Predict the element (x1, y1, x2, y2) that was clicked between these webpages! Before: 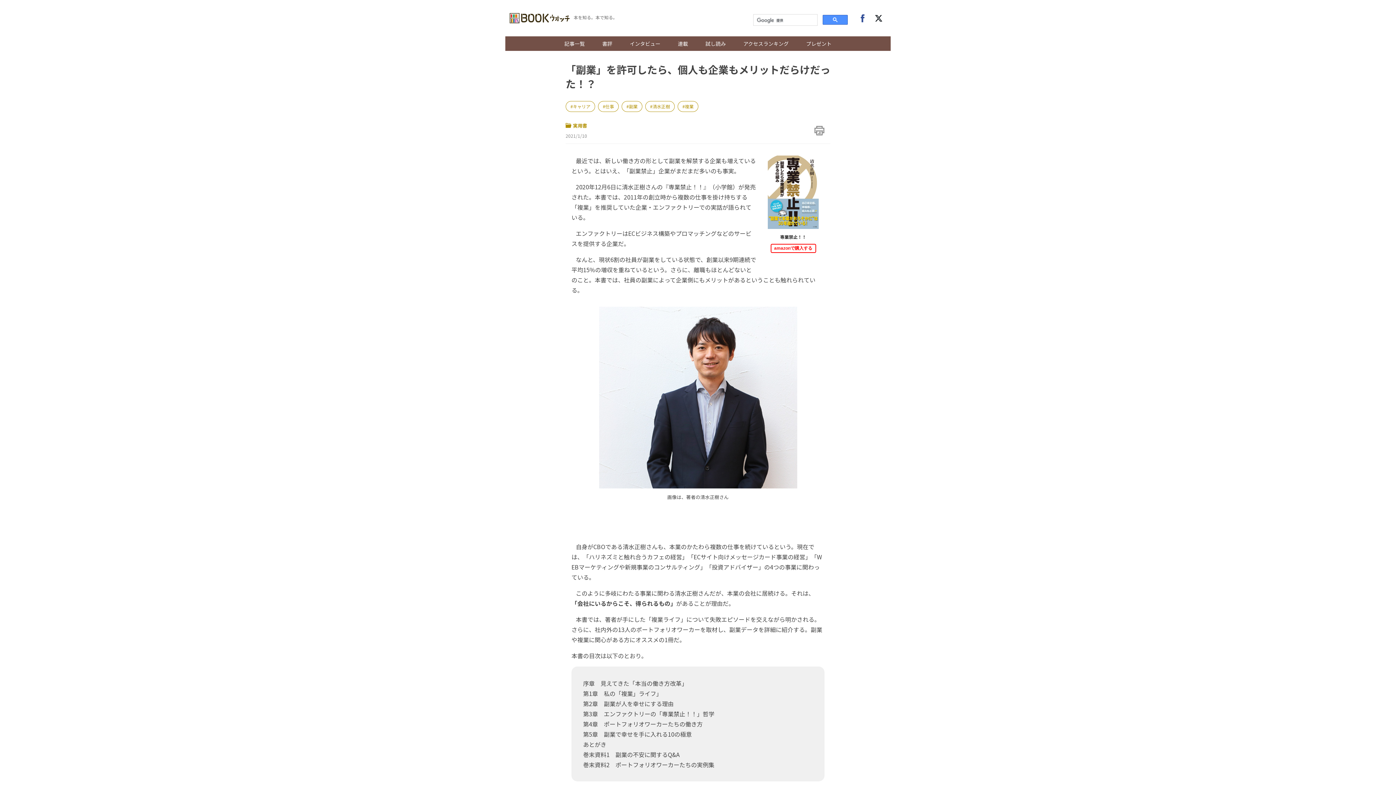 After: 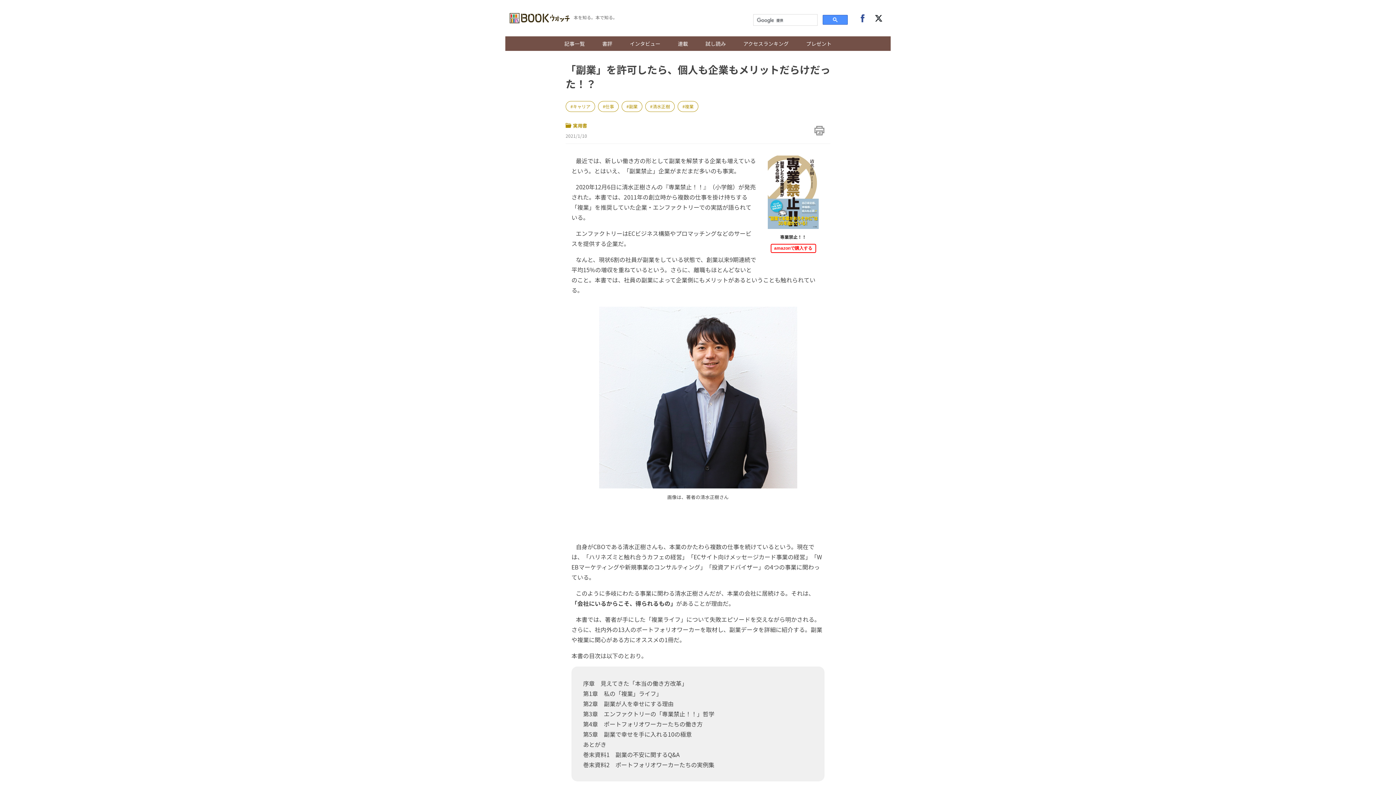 Action: bbox: (768, 233, 818, 240) label: 専業禁止！！